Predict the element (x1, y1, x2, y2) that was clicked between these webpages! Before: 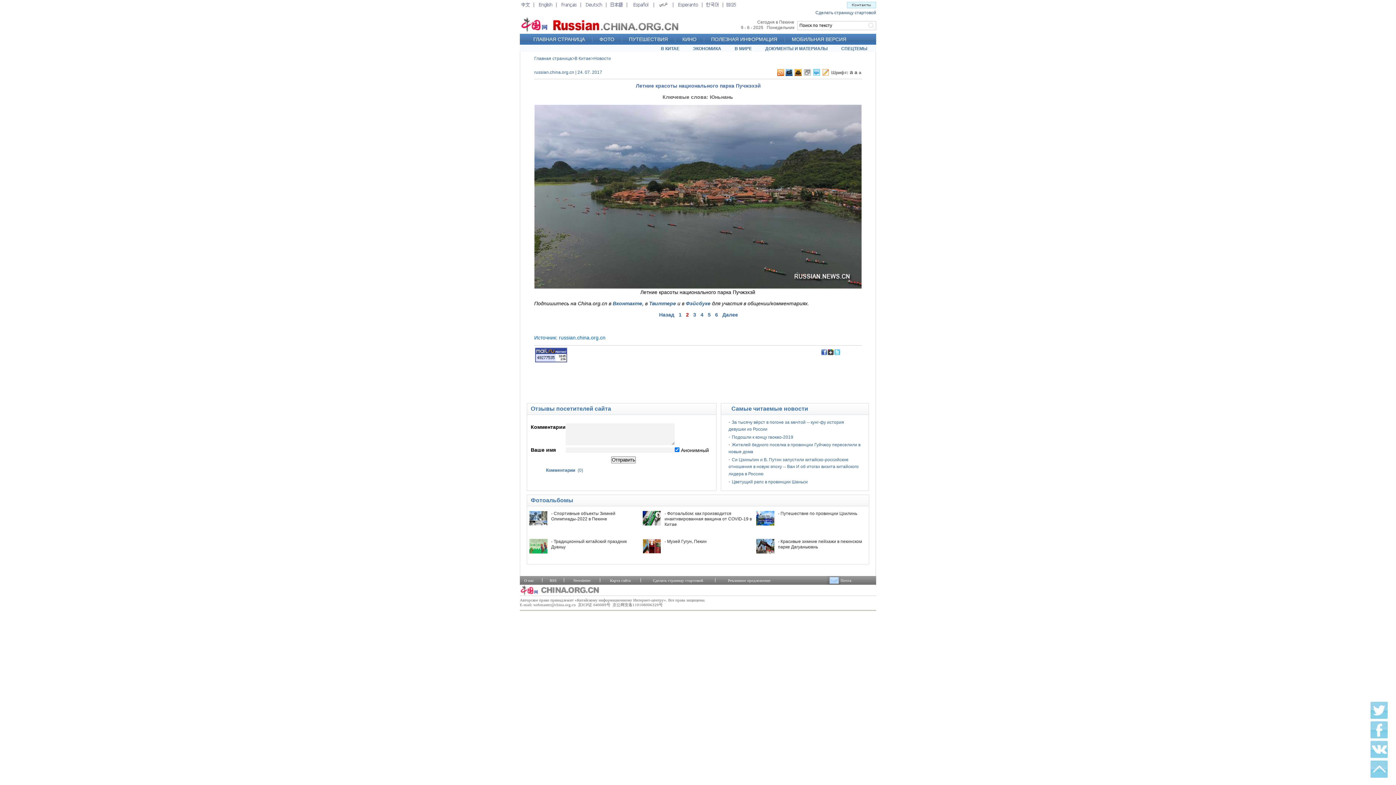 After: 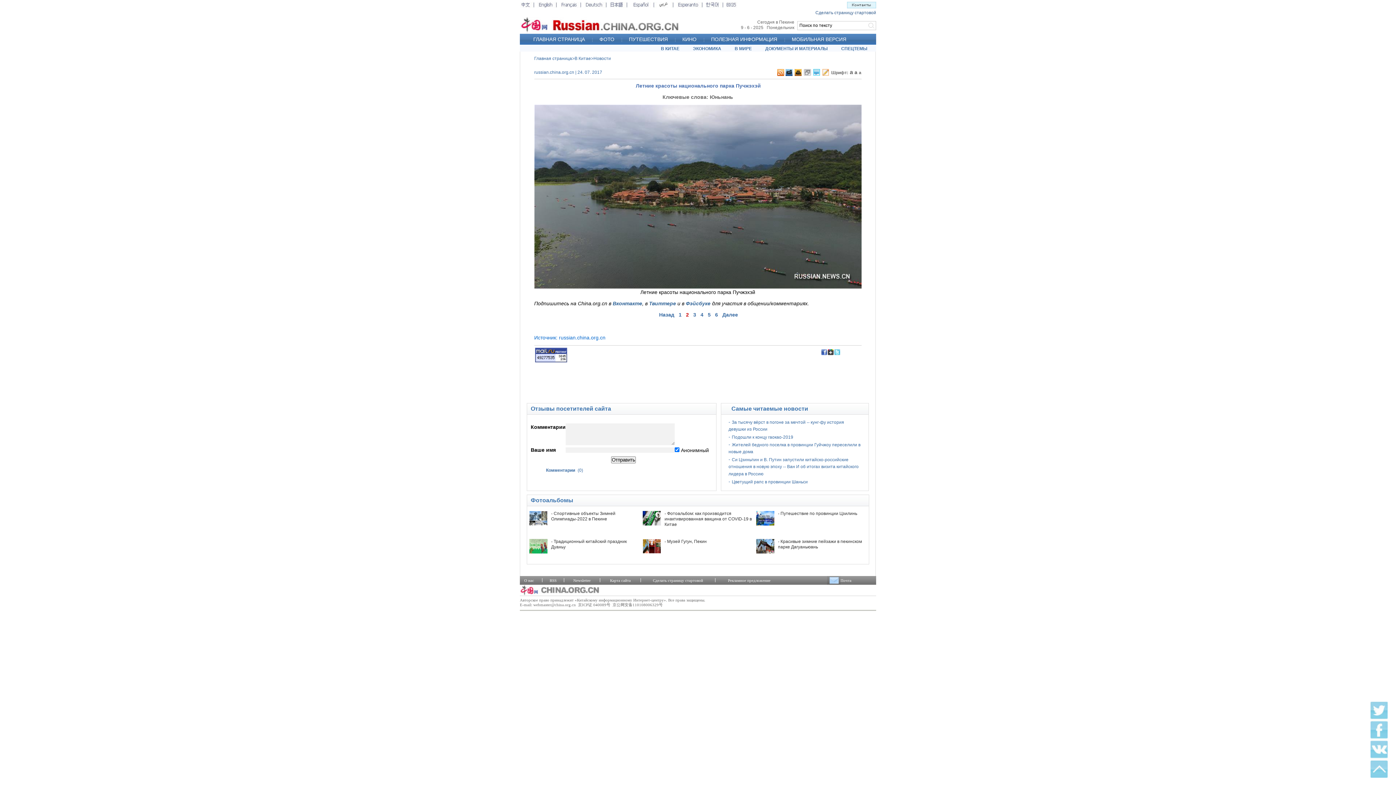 Action: bbox: (785, 72, 792, 77)